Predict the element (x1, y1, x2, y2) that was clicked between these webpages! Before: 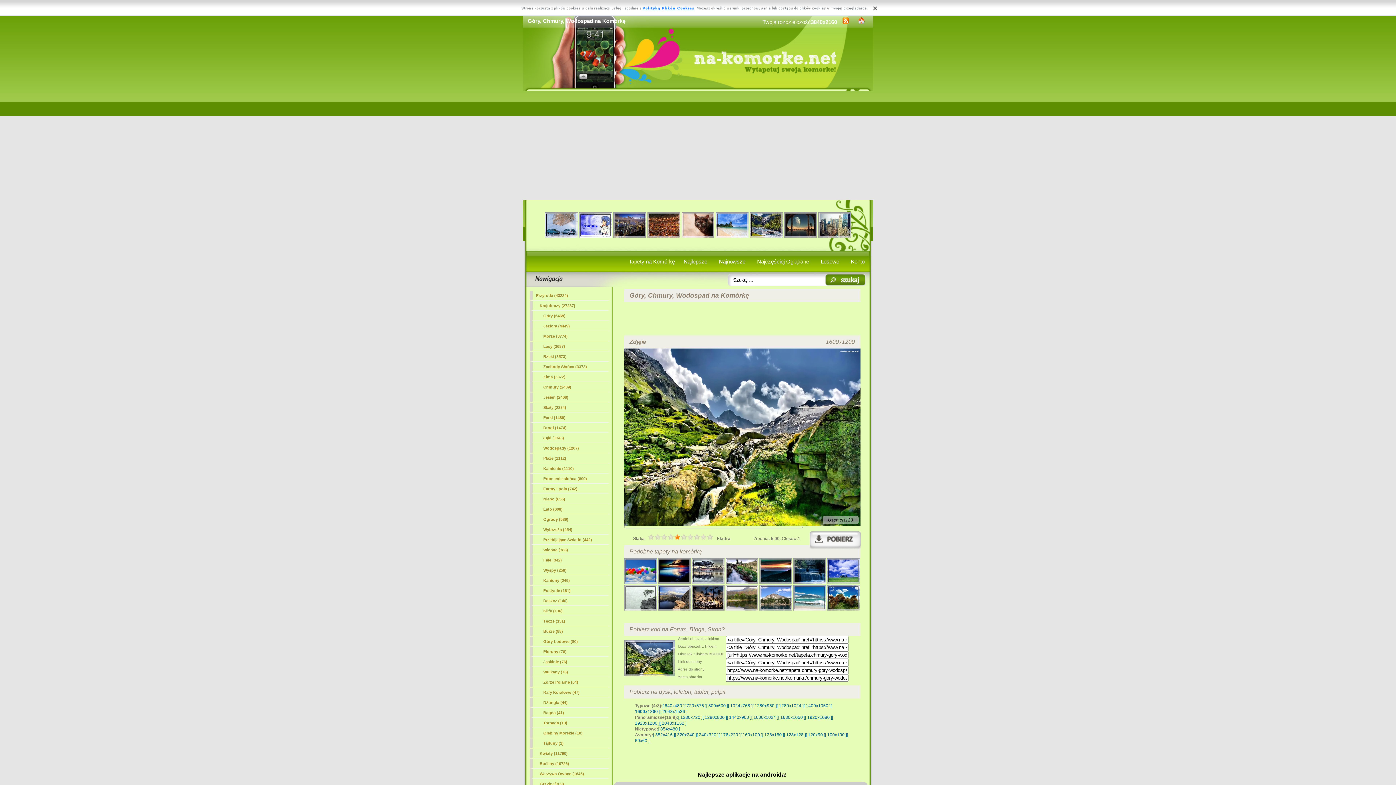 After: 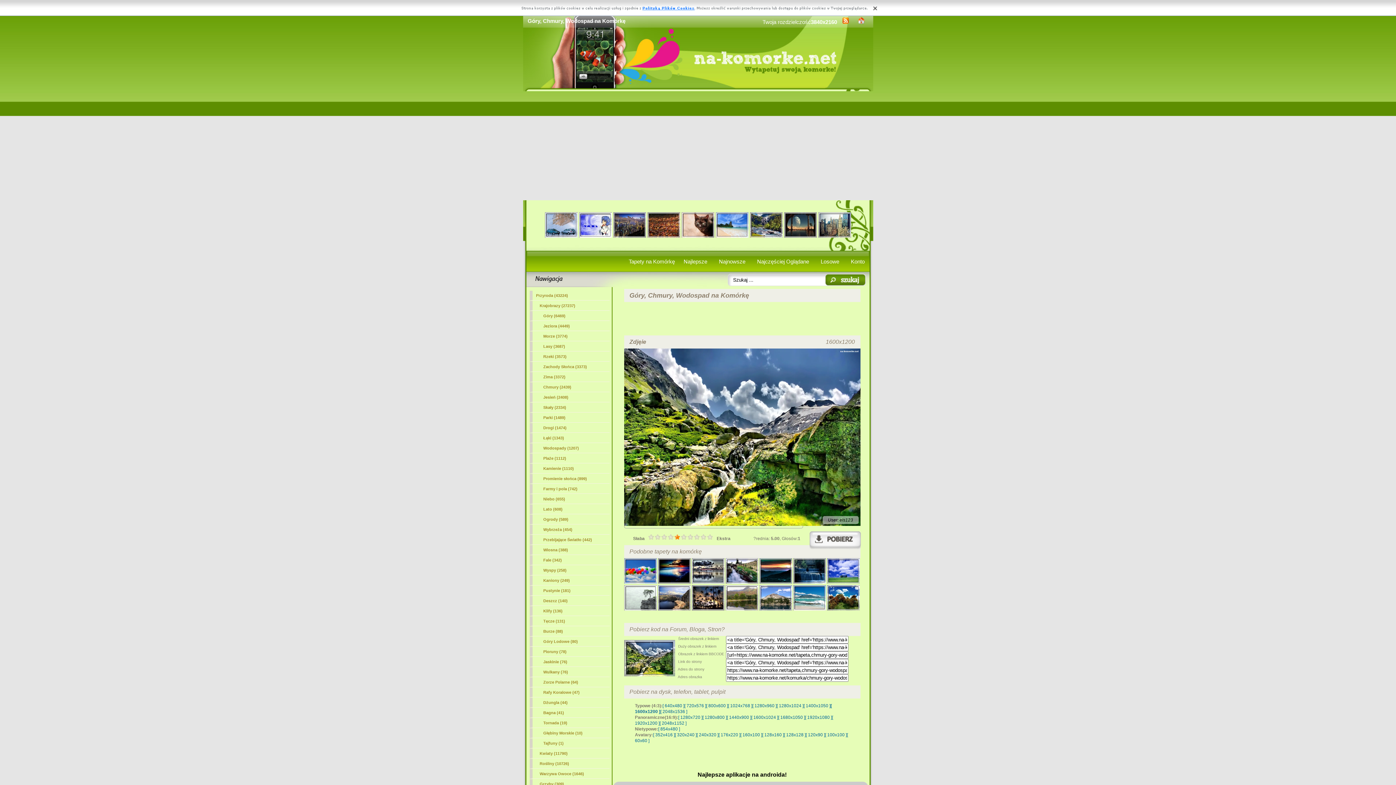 Action: bbox: (838, 18, 852, 25)